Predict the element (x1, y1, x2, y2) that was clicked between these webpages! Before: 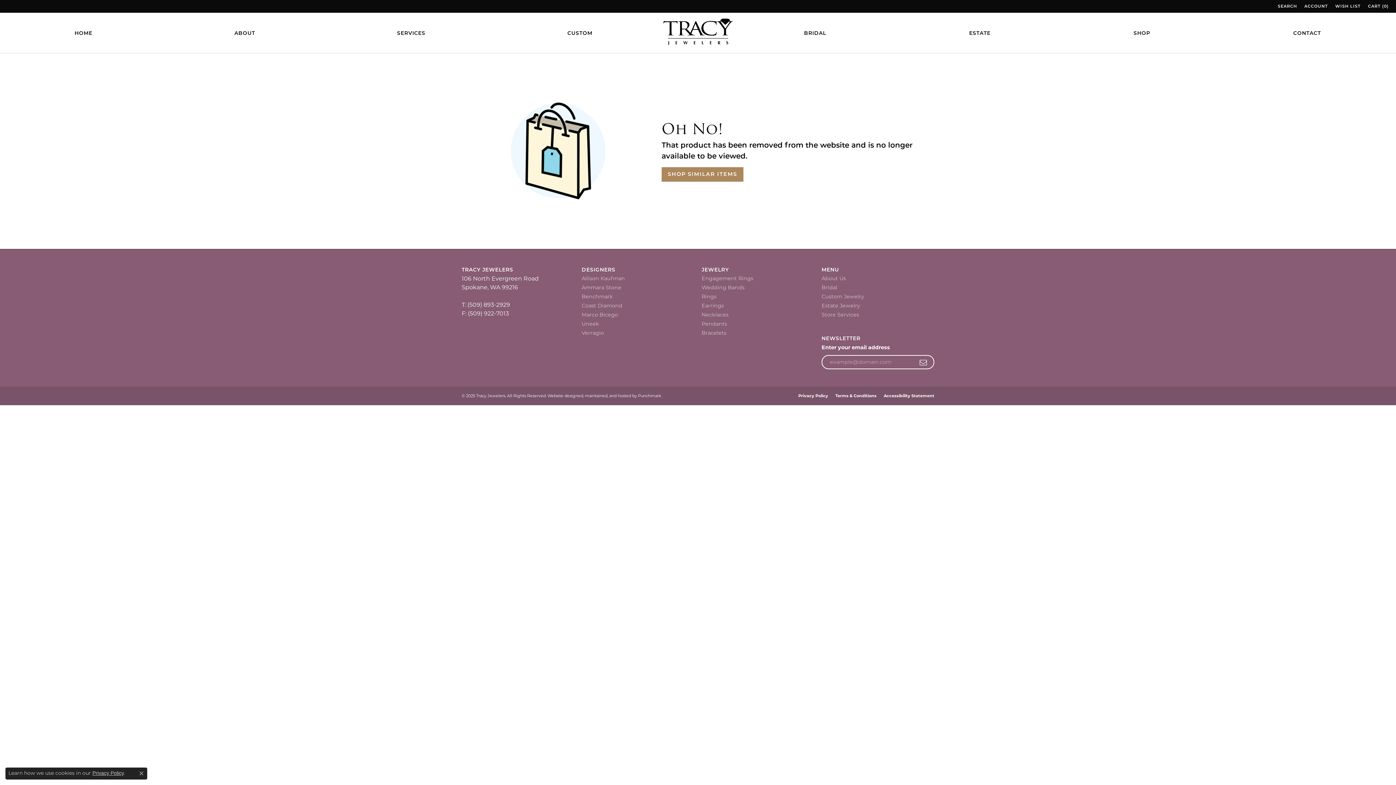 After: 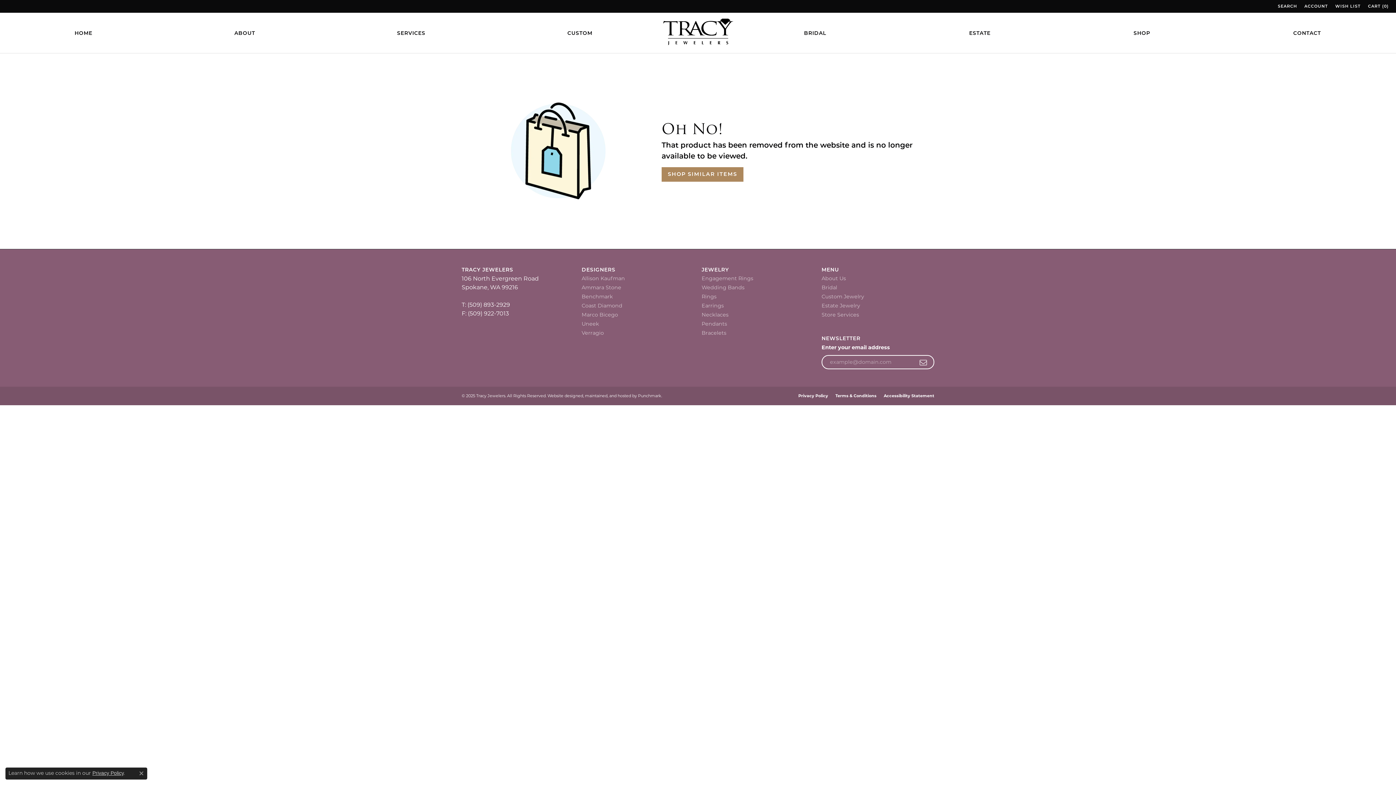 Action: label: Visit Punchmark.com bbox: (638, 394, 661, 398)